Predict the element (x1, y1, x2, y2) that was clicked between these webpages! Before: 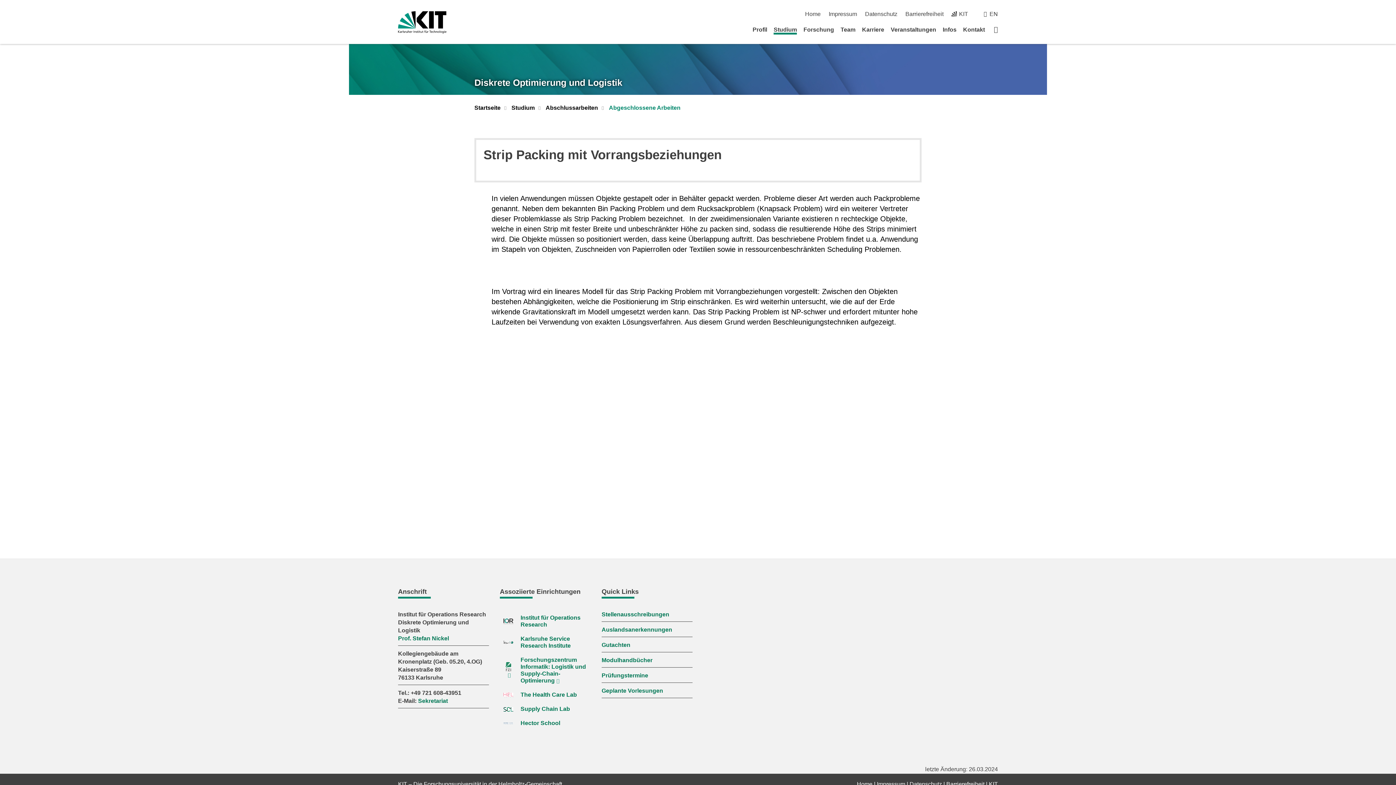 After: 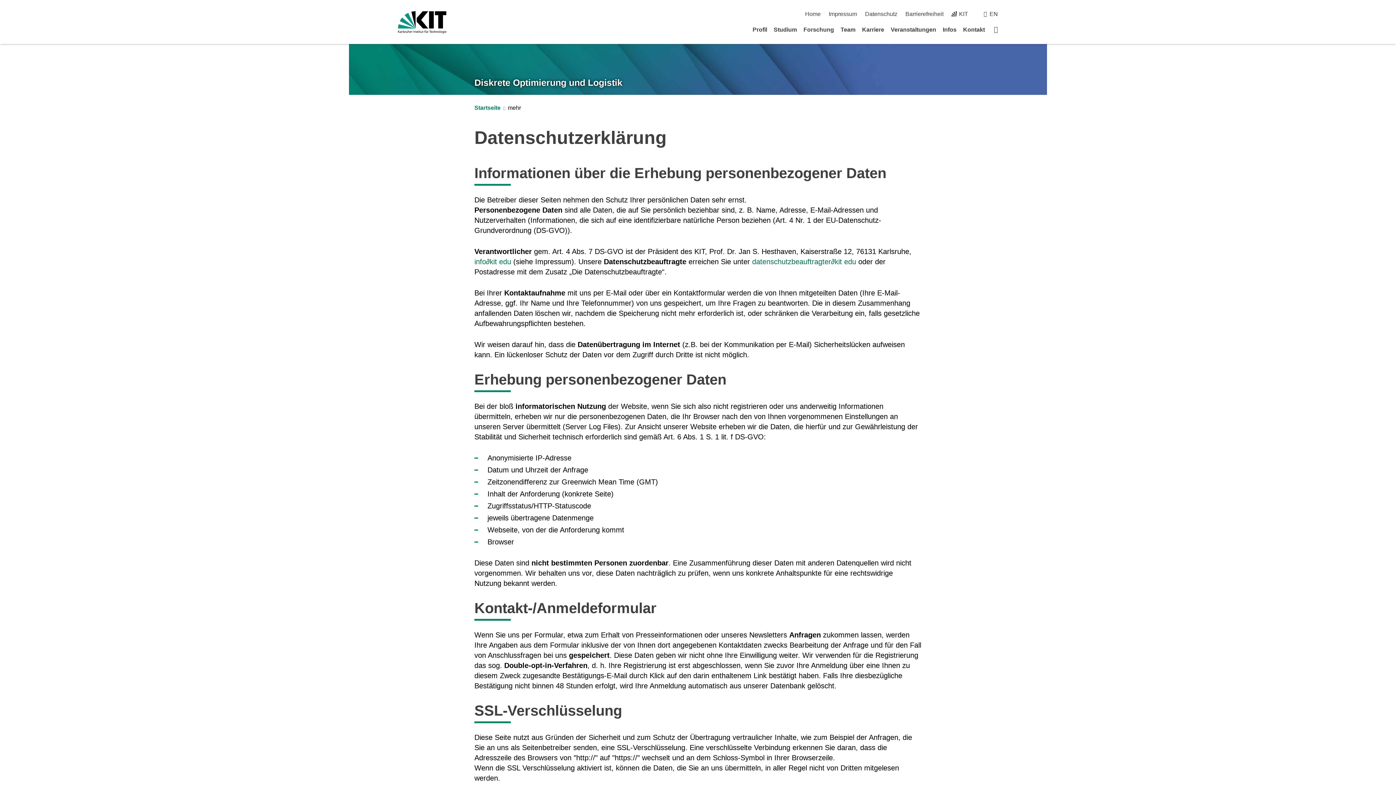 Action: bbox: (865, 10, 897, 17) label: Datenschutz